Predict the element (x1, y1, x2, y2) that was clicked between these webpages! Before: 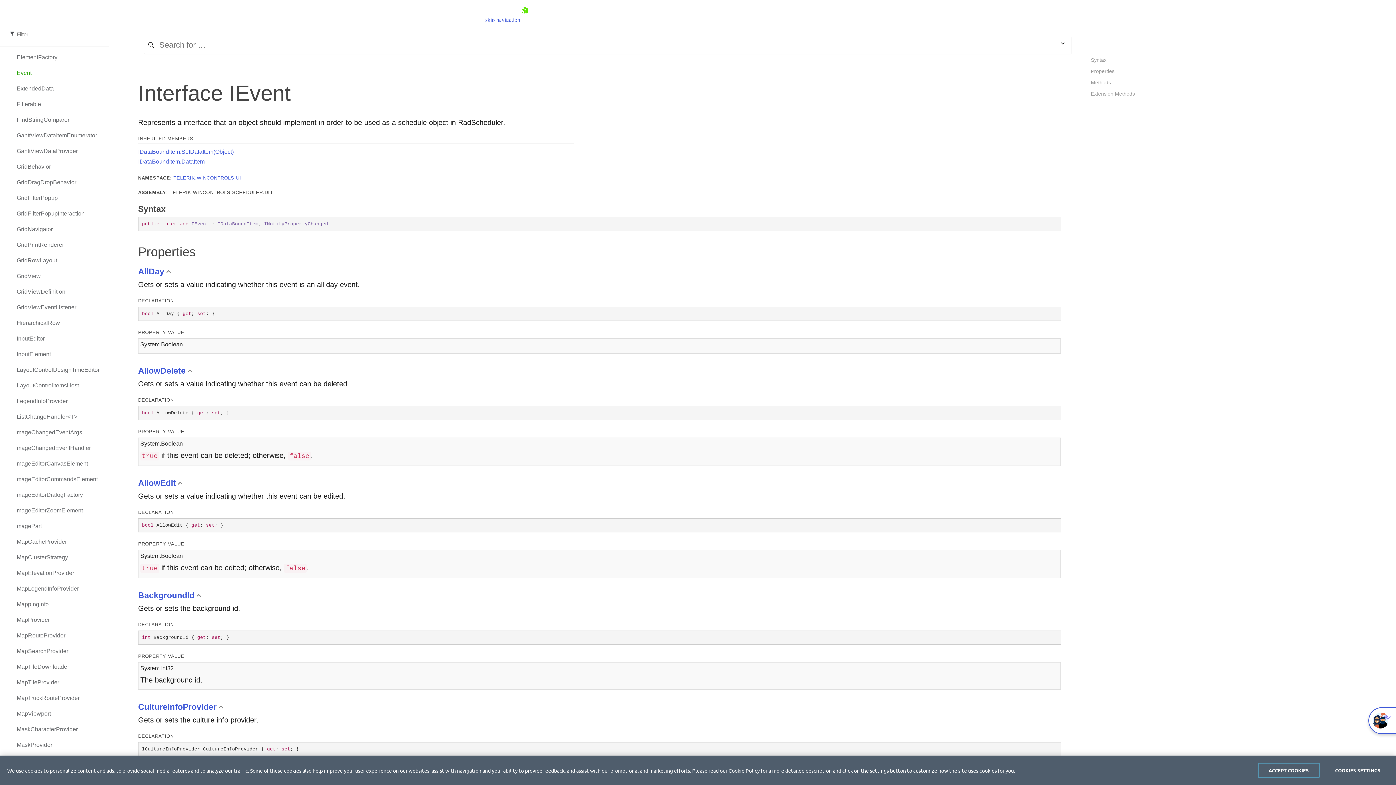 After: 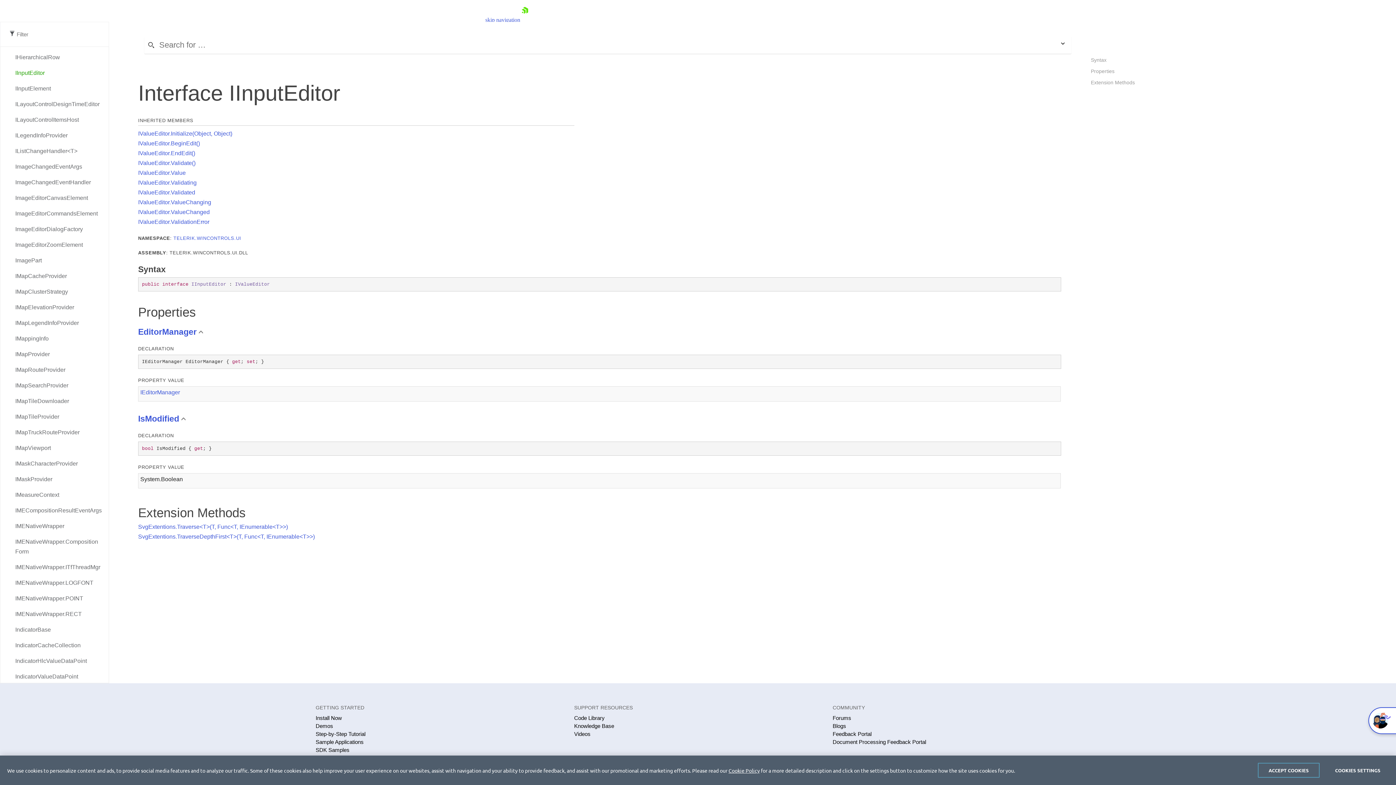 Action: label: IInputEditor bbox: (-10, 330, 108, 346)